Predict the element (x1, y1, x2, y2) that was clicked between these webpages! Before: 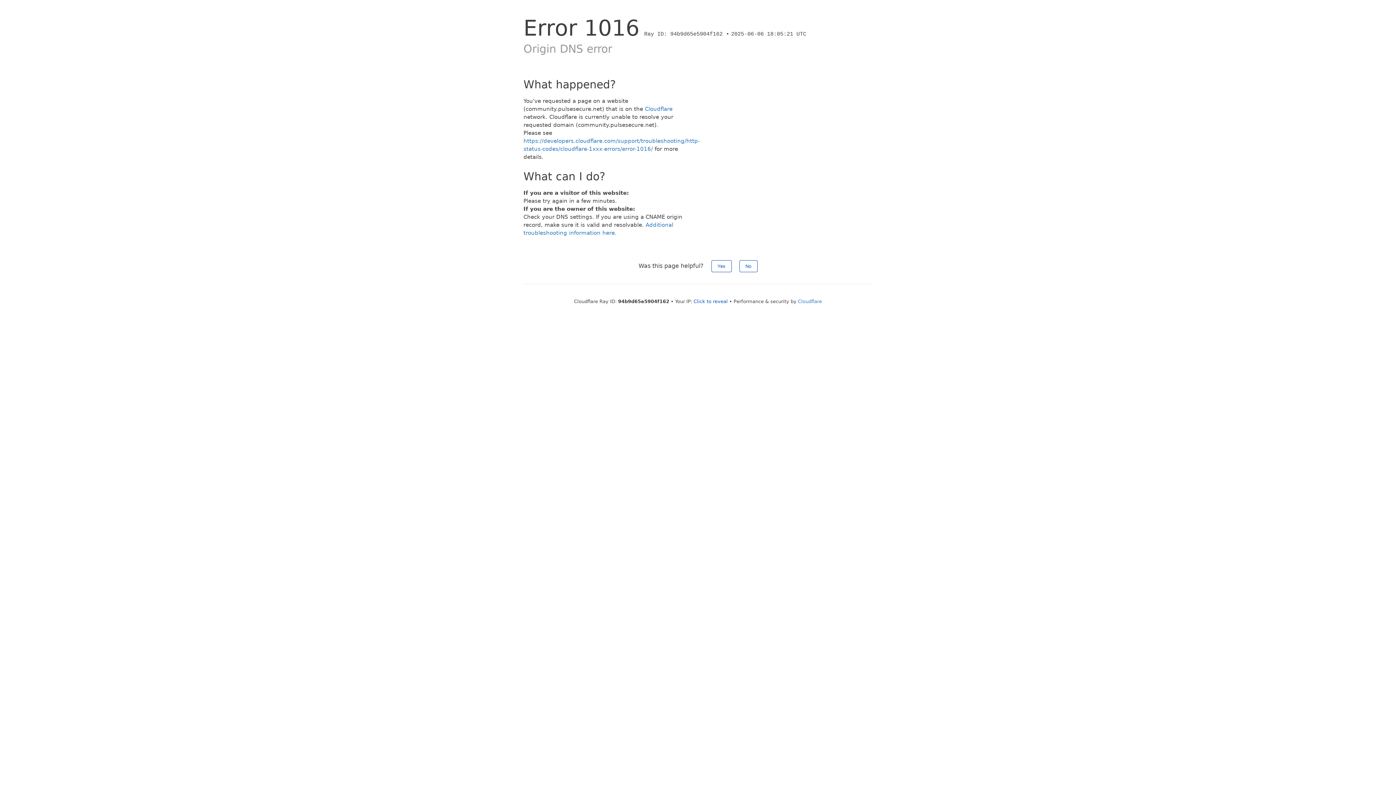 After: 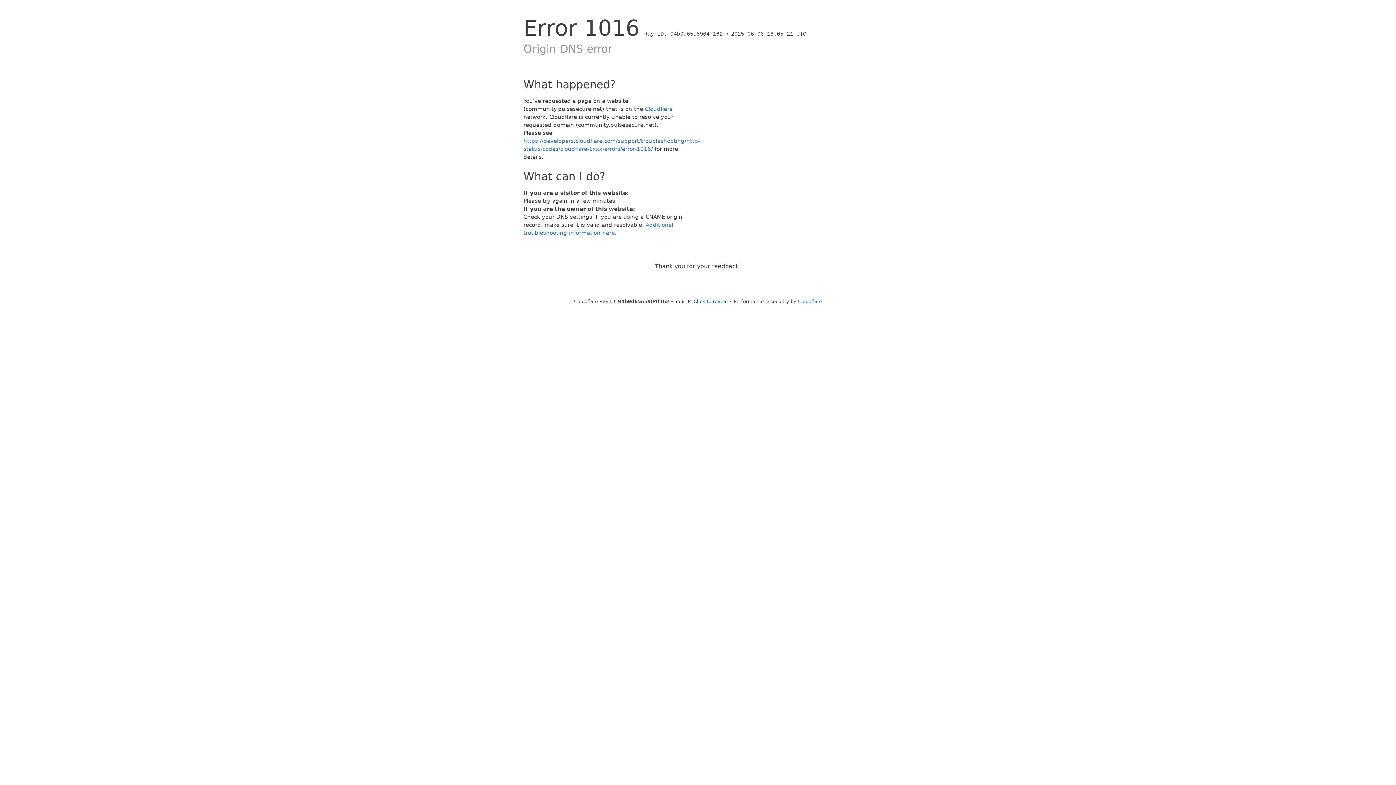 Action: label: No bbox: (739, 260, 757, 272)